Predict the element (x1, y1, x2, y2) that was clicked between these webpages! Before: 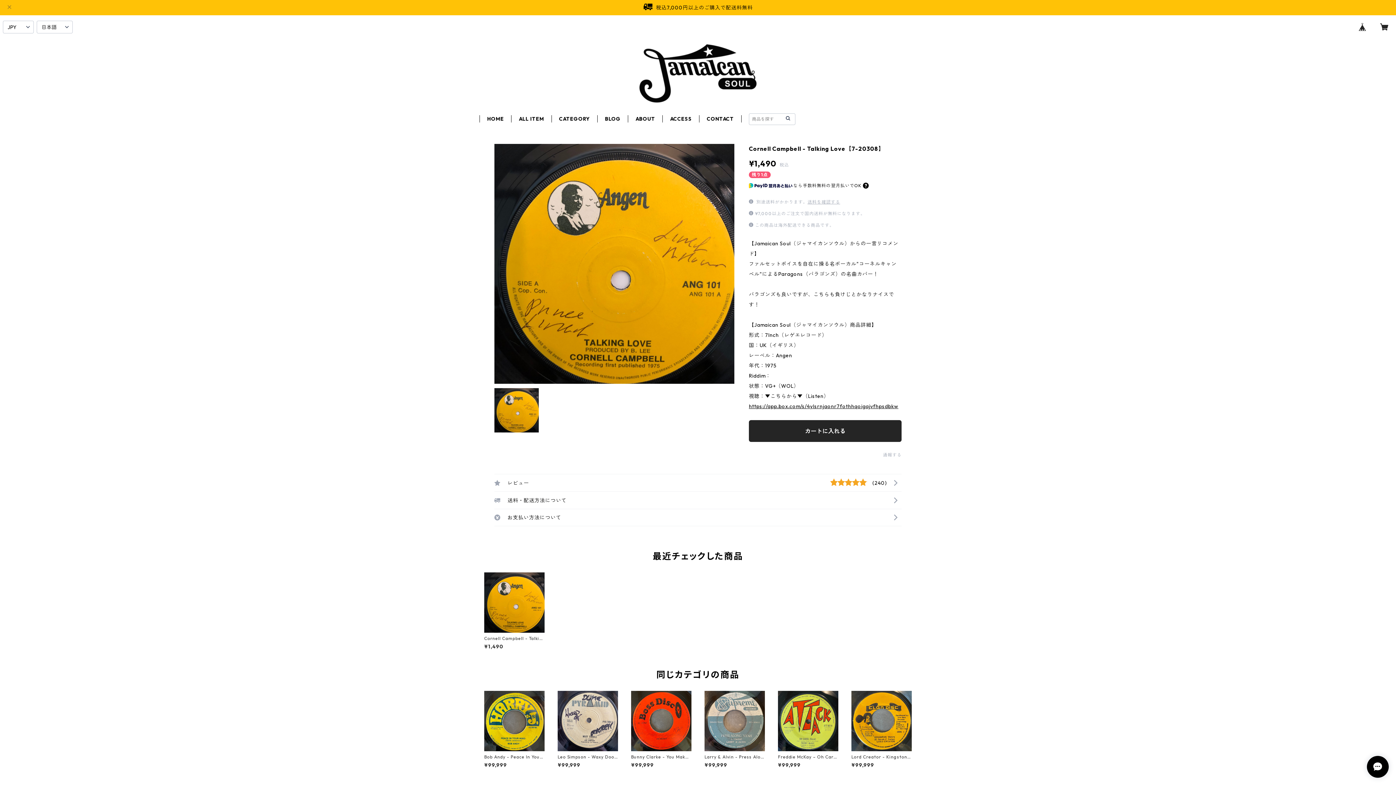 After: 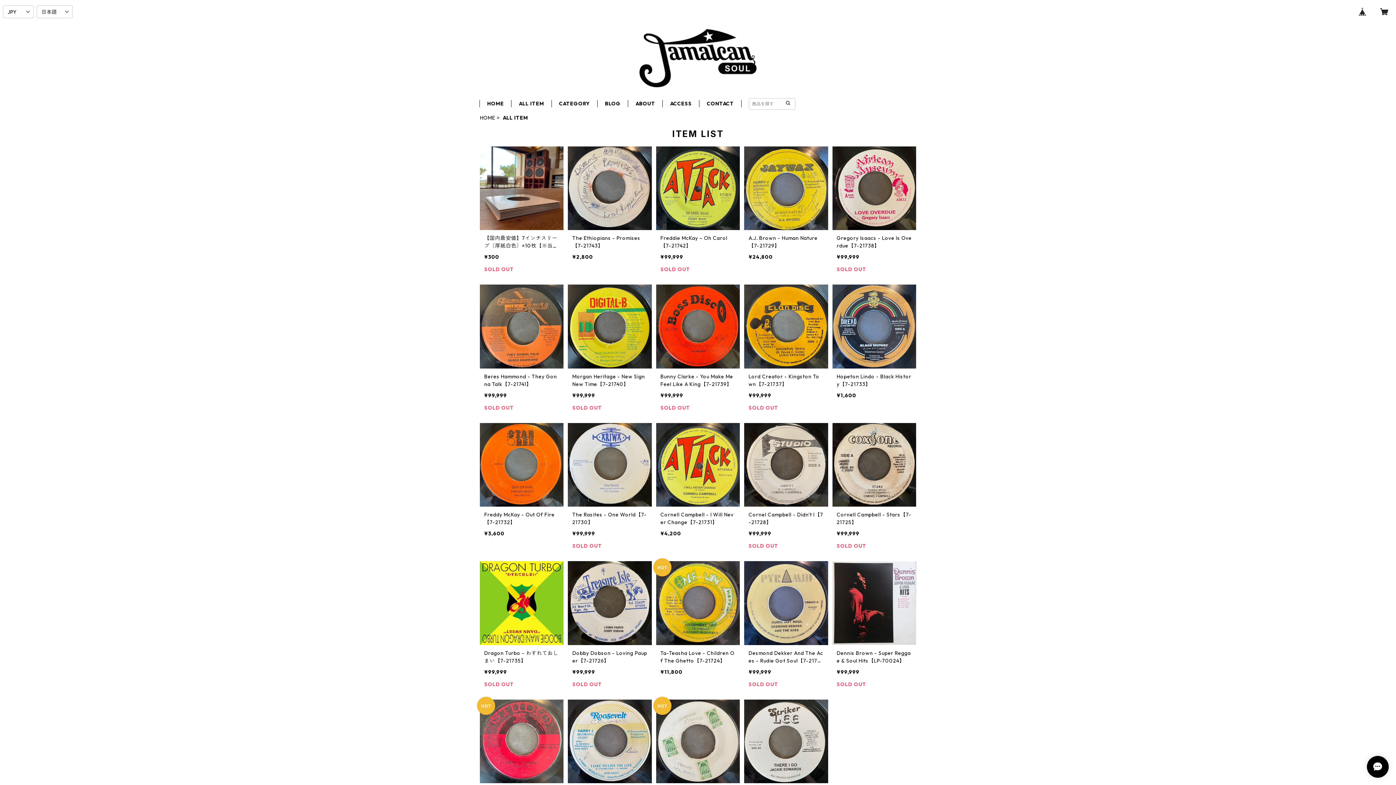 Action: bbox: (518, 115, 544, 122) label: ALL ITEM